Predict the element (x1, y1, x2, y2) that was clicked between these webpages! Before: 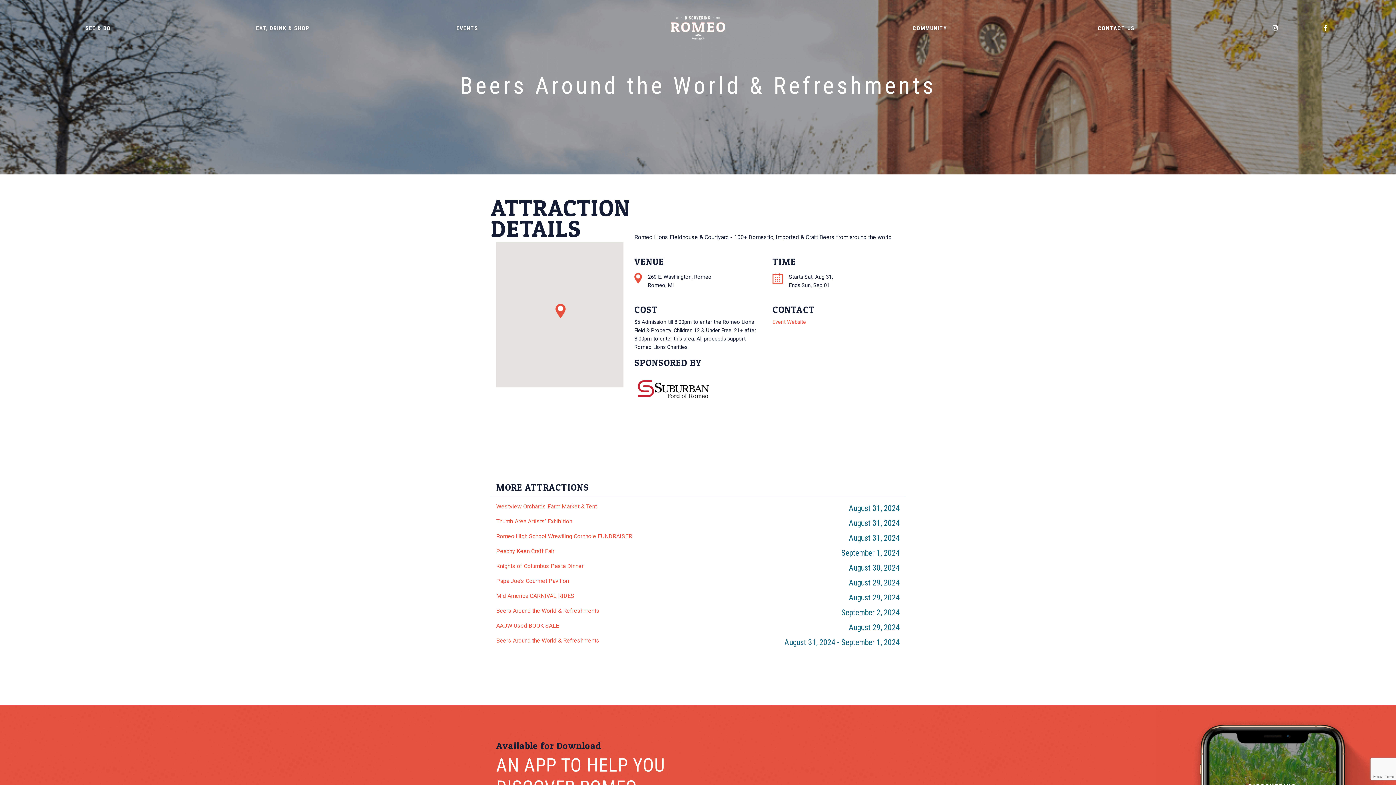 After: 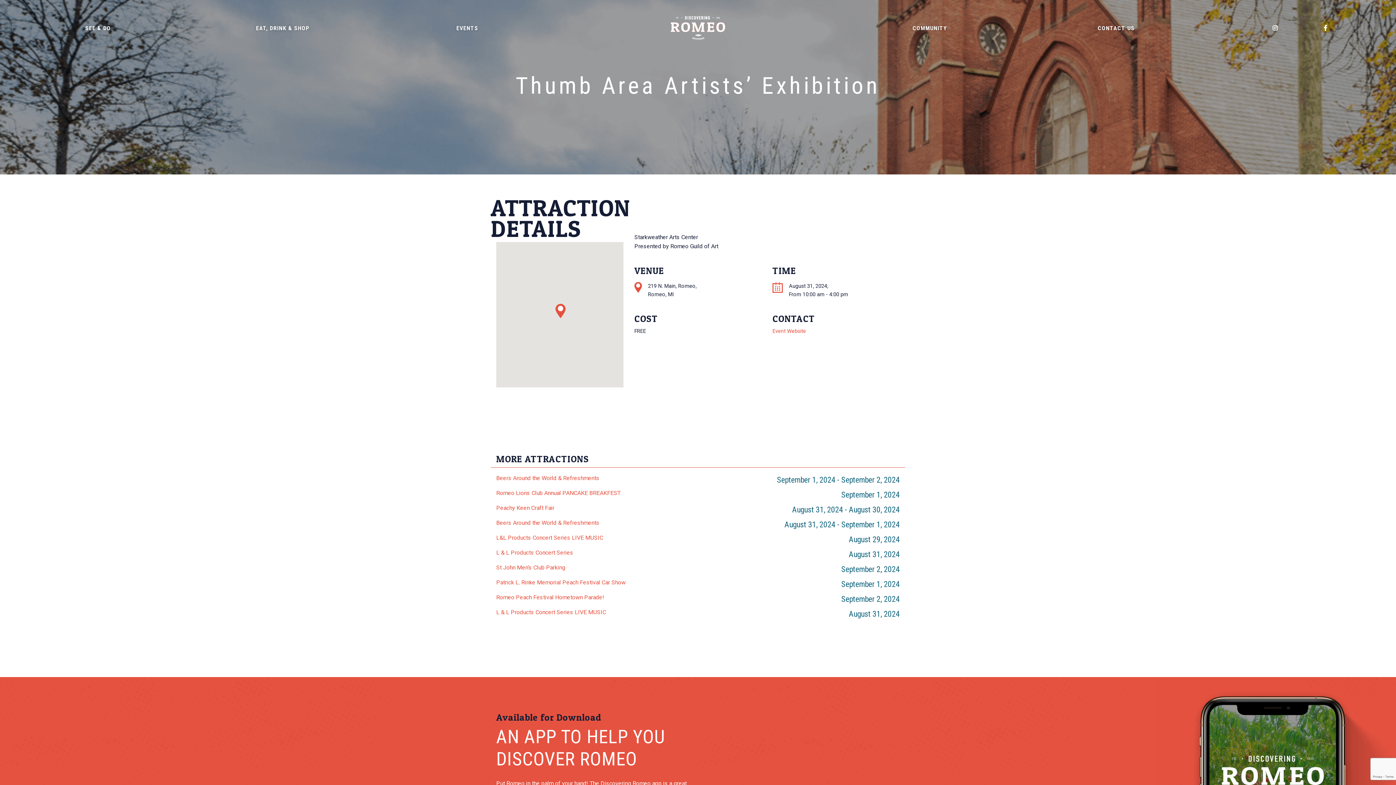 Action: label: Thumb Area Artists’ Exhibition bbox: (496, 518, 572, 525)